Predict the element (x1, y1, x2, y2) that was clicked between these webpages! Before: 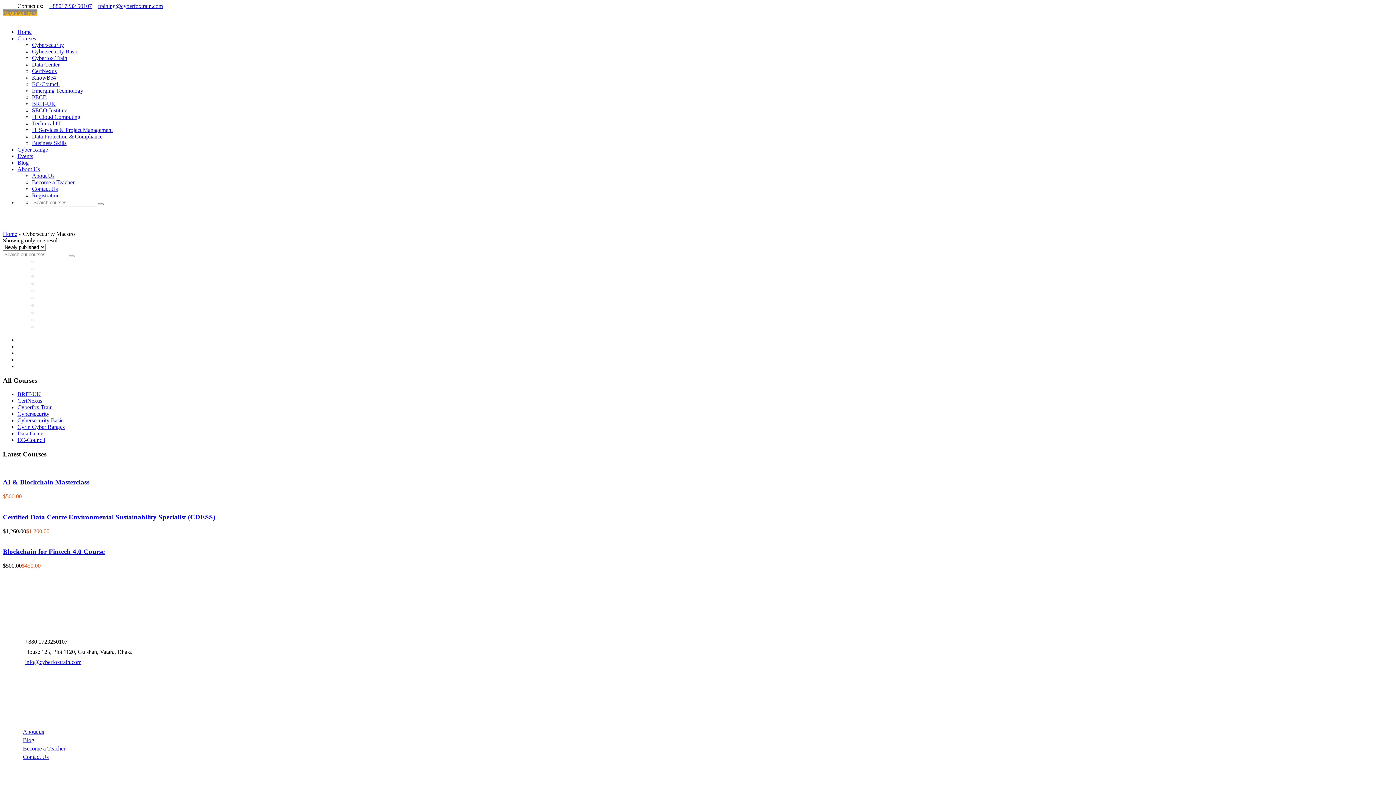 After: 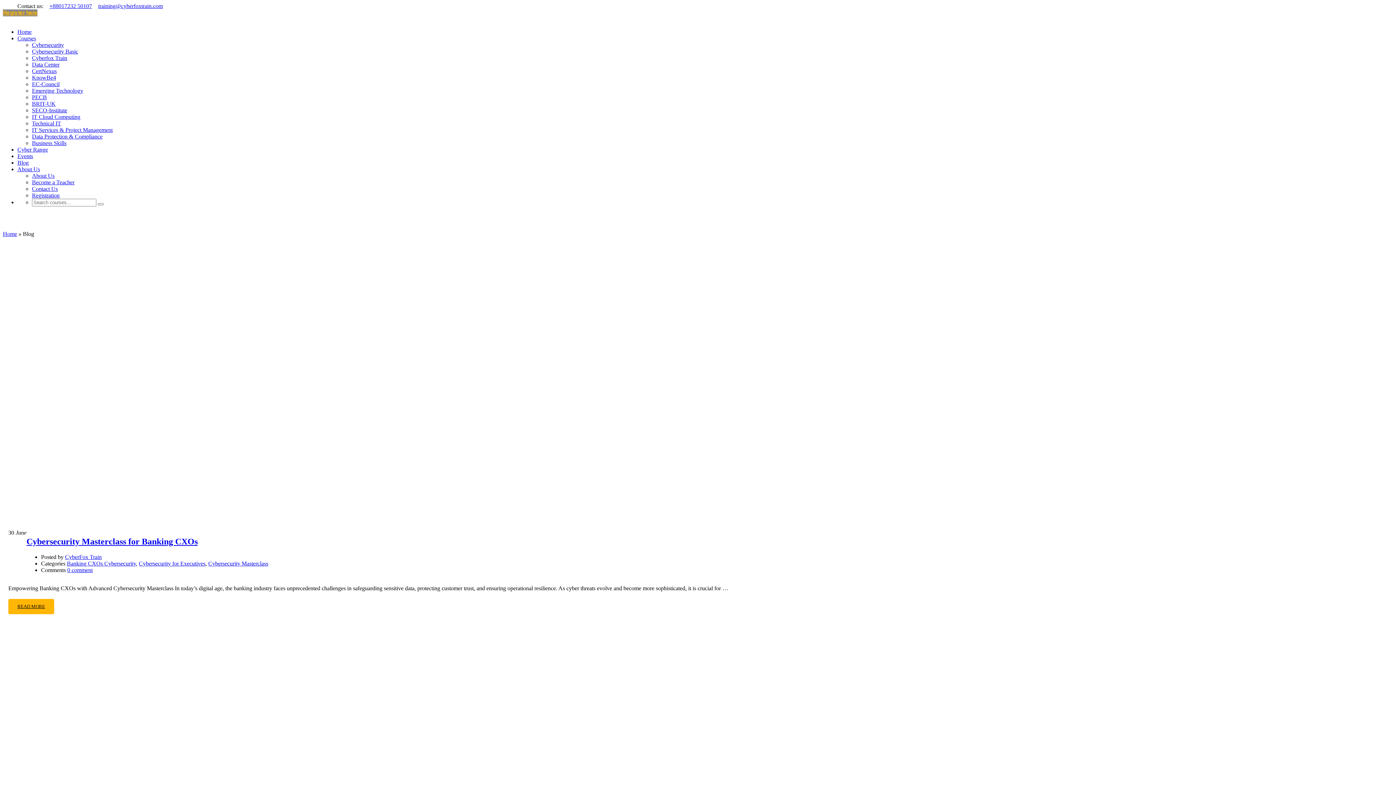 Action: label: Blog bbox: (17, 159, 28, 165)